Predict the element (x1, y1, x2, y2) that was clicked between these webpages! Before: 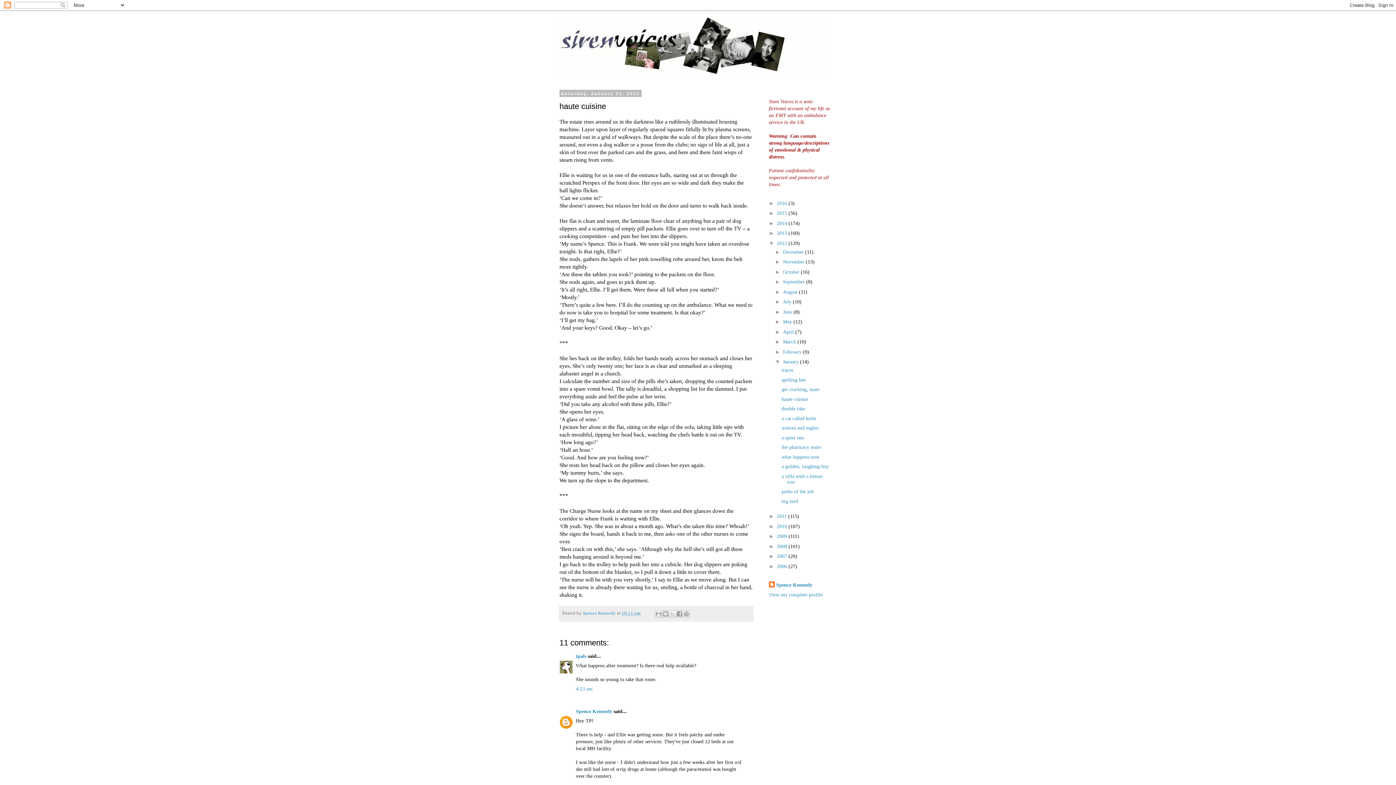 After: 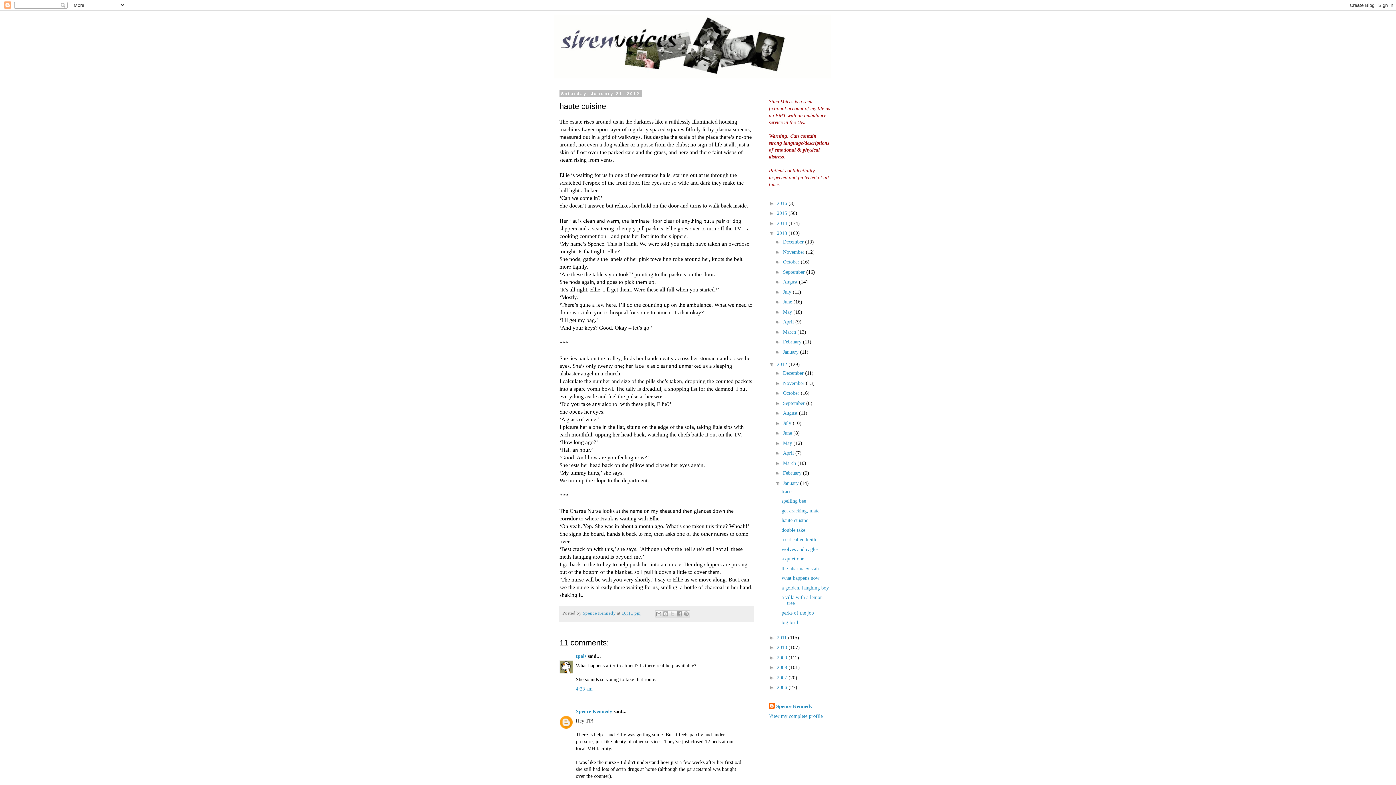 Action: label: ►   bbox: (769, 230, 777, 236)